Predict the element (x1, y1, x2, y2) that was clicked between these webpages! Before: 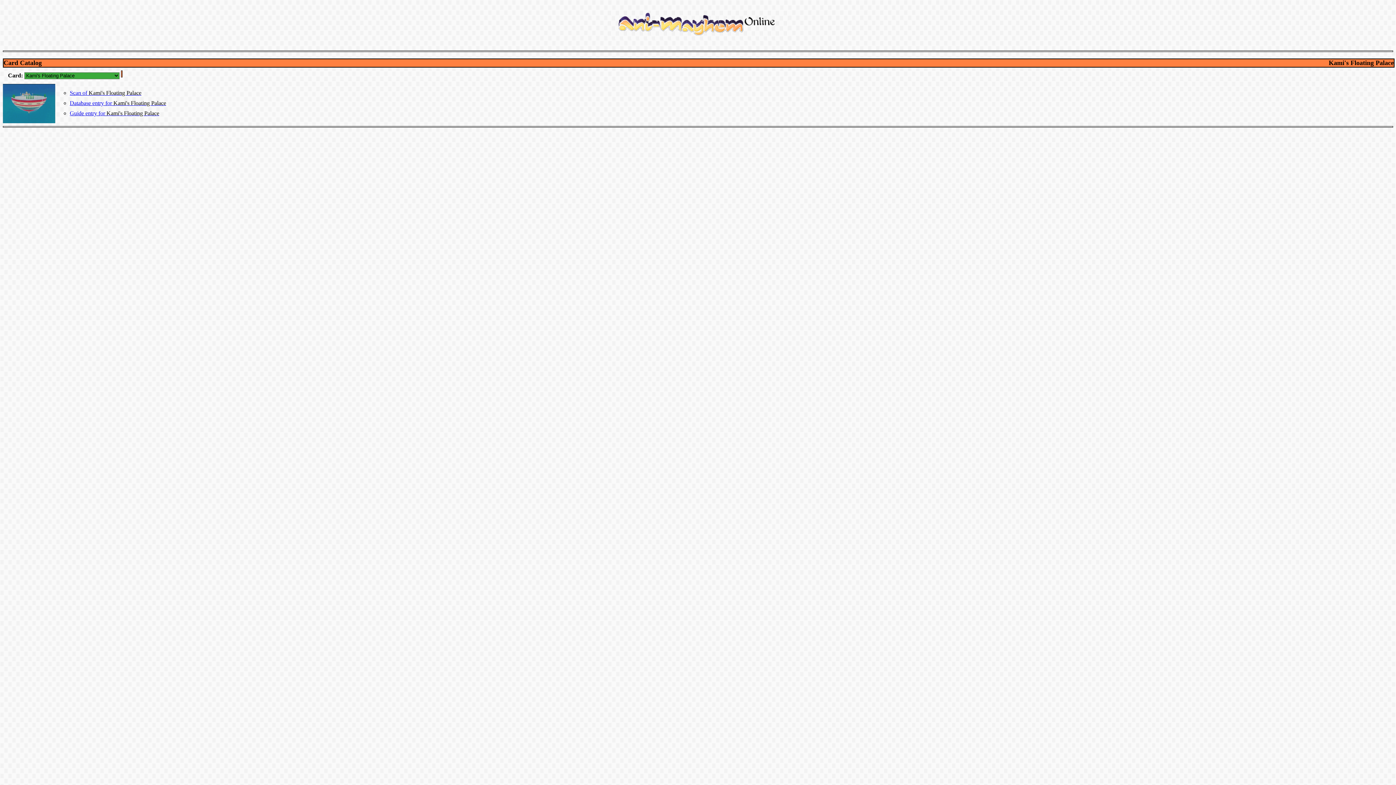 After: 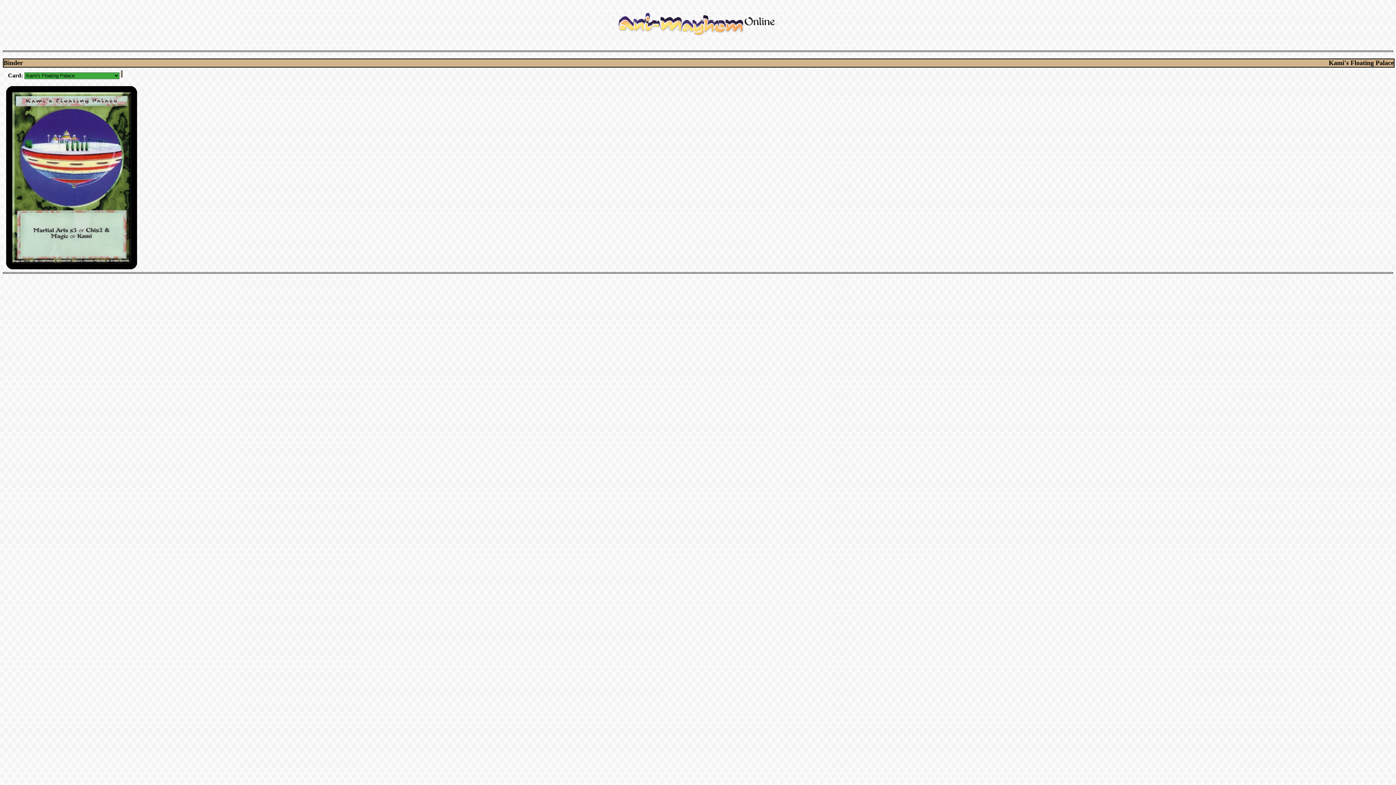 Action: bbox: (69, 89, 141, 96) label: Scan of Kami's Floating Palace